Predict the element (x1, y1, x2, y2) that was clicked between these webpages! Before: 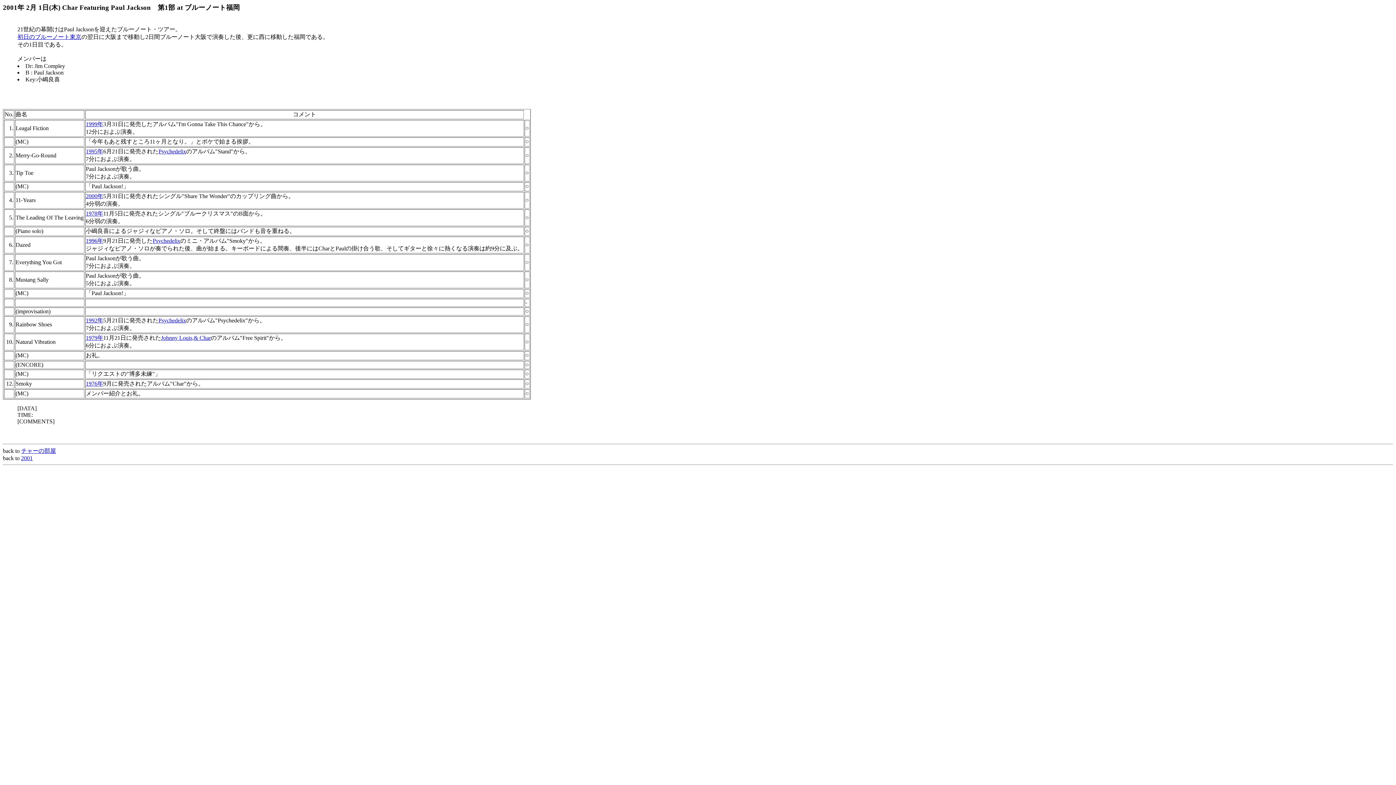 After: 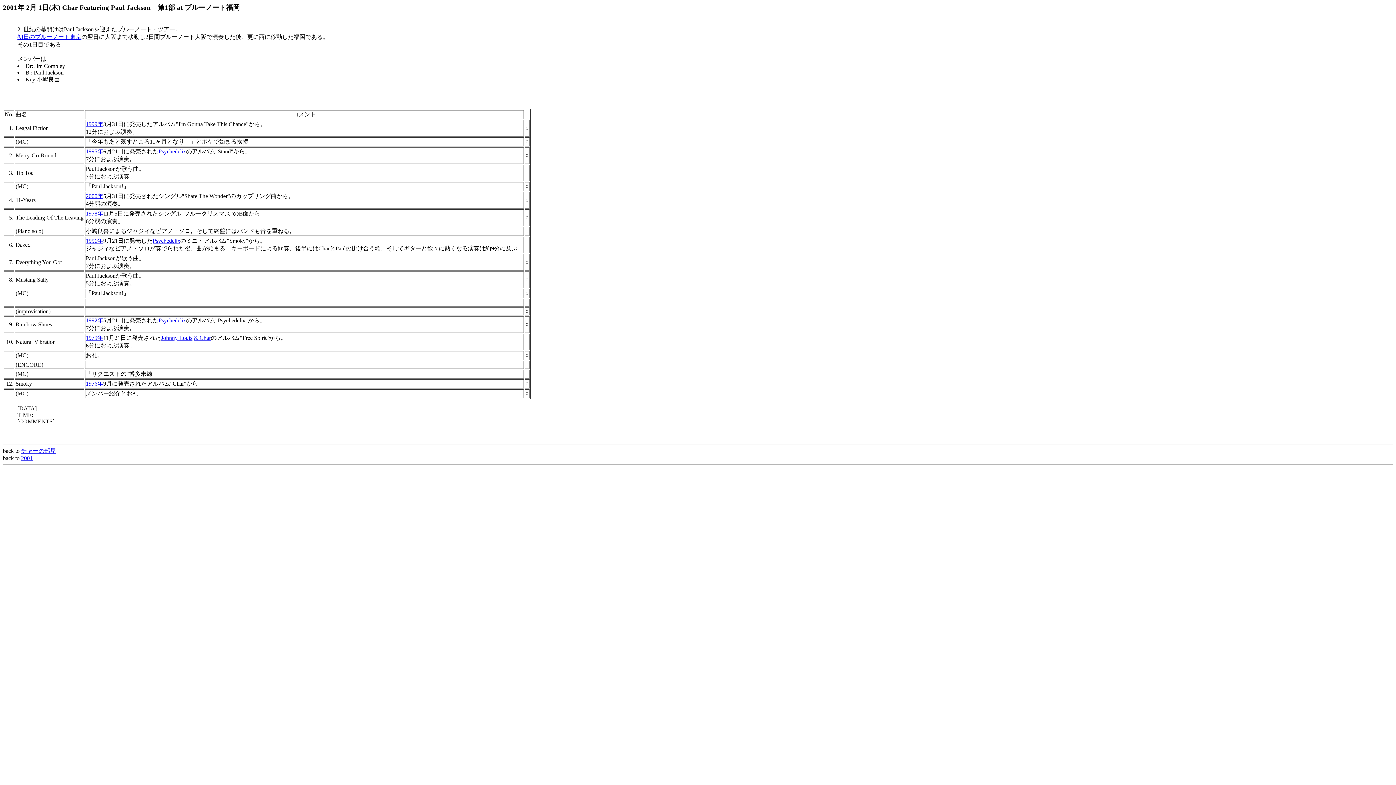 Action: bbox: (2, 2, 1393, 12) label: 2001年 2月 1日(木) Char Featuring Paul Jackson　第1部 at ブルーノート福岡